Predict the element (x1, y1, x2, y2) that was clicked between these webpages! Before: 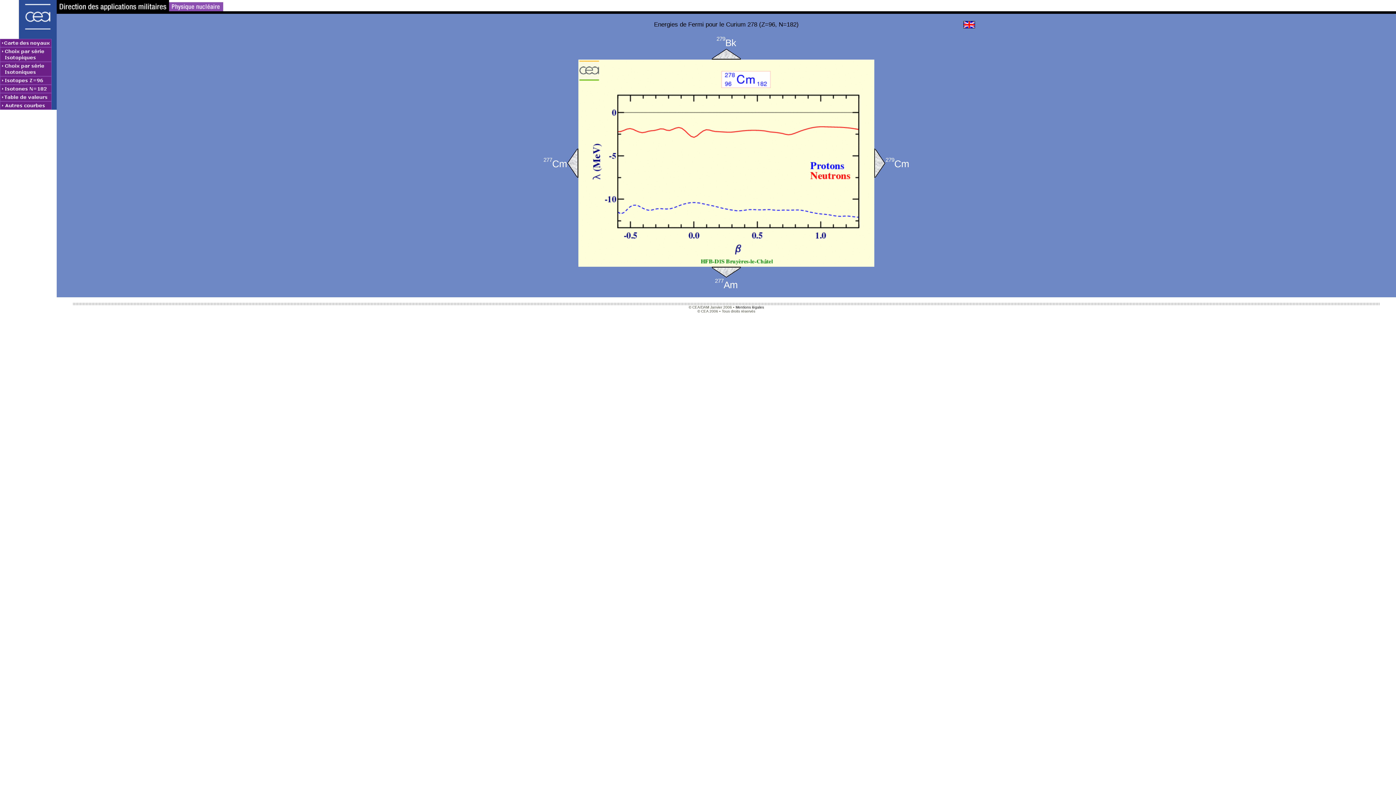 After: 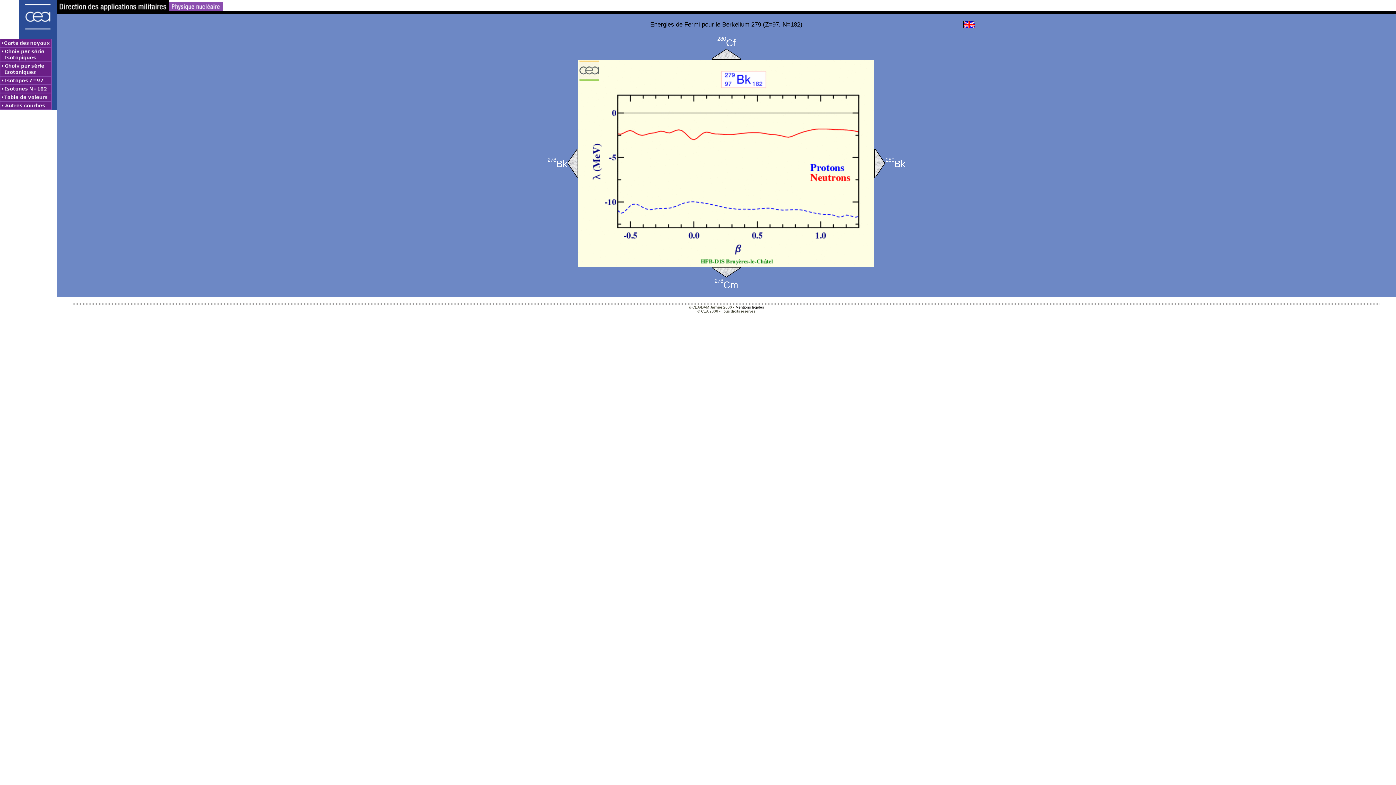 Action: bbox: (716, 39, 736, 48) label: 279Bk